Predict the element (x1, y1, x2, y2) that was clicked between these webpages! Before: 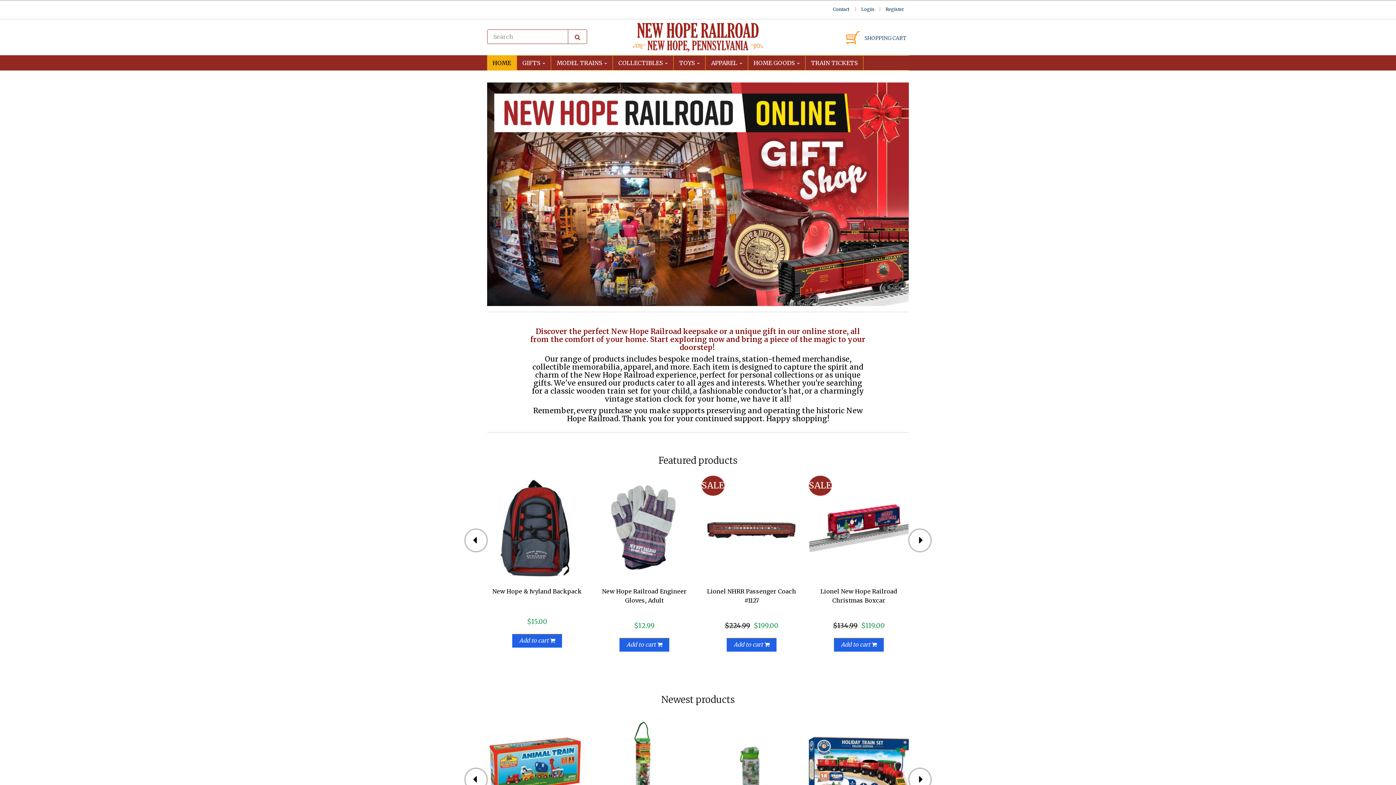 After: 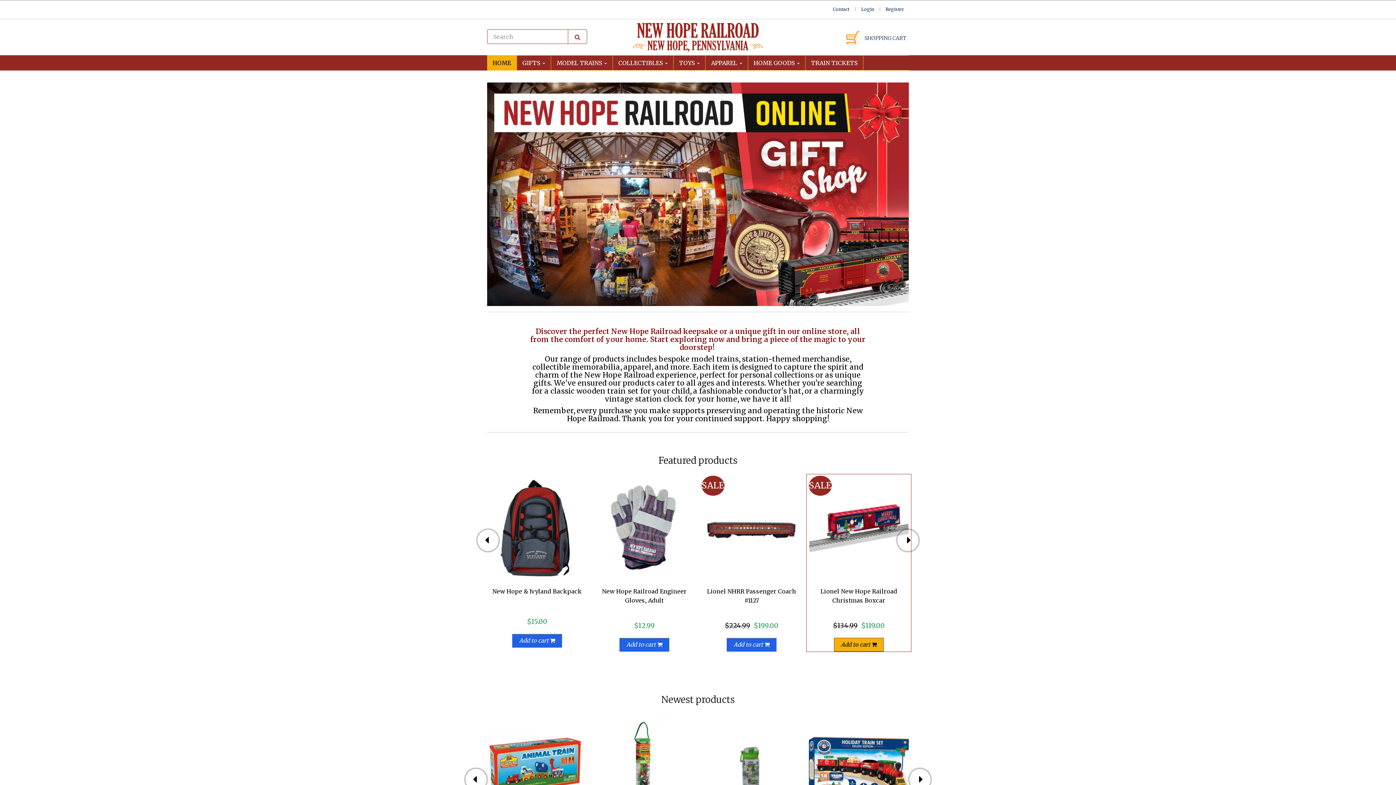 Action: label: Add to cart  bbox: (834, 638, 884, 652)